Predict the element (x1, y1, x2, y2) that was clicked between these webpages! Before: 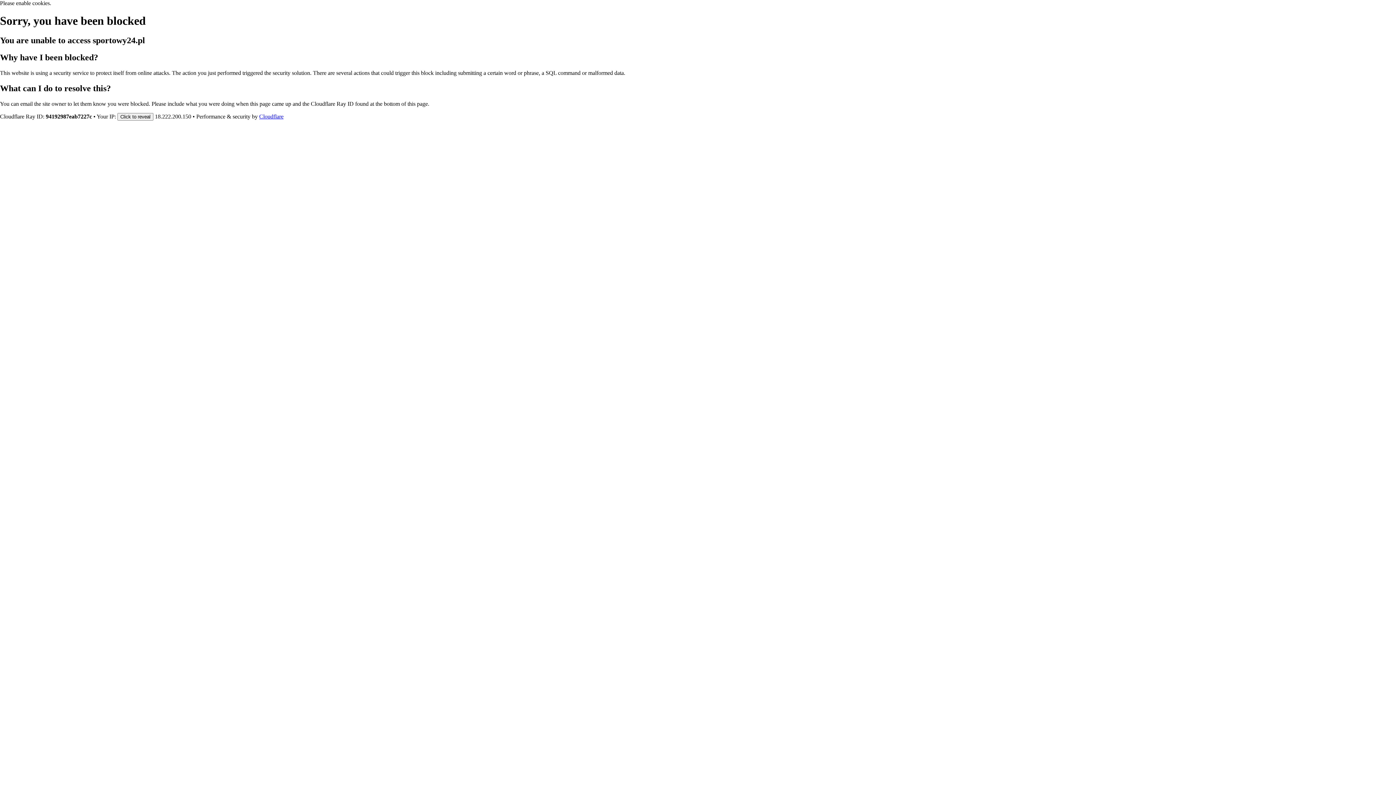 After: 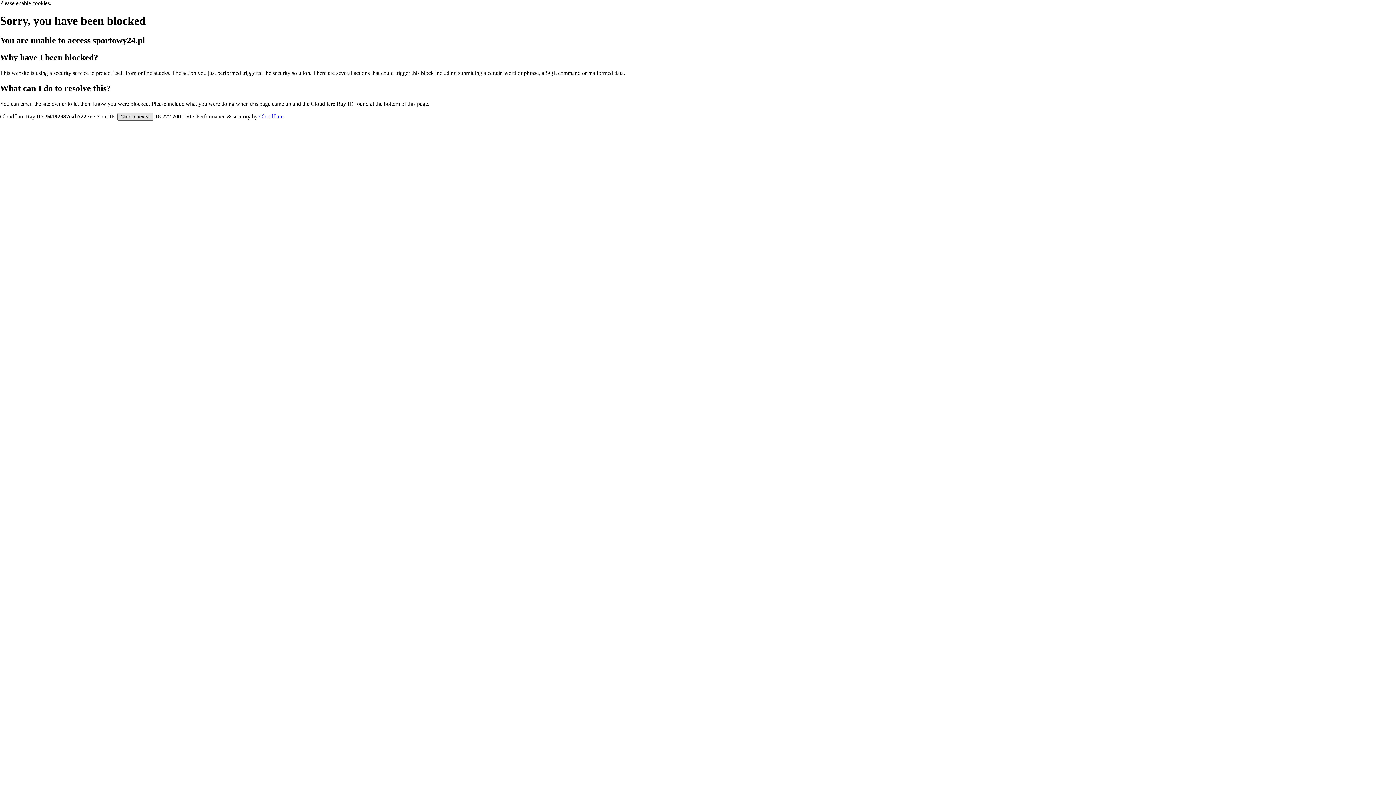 Action: label: Click to reveal bbox: (117, 112, 153, 120)